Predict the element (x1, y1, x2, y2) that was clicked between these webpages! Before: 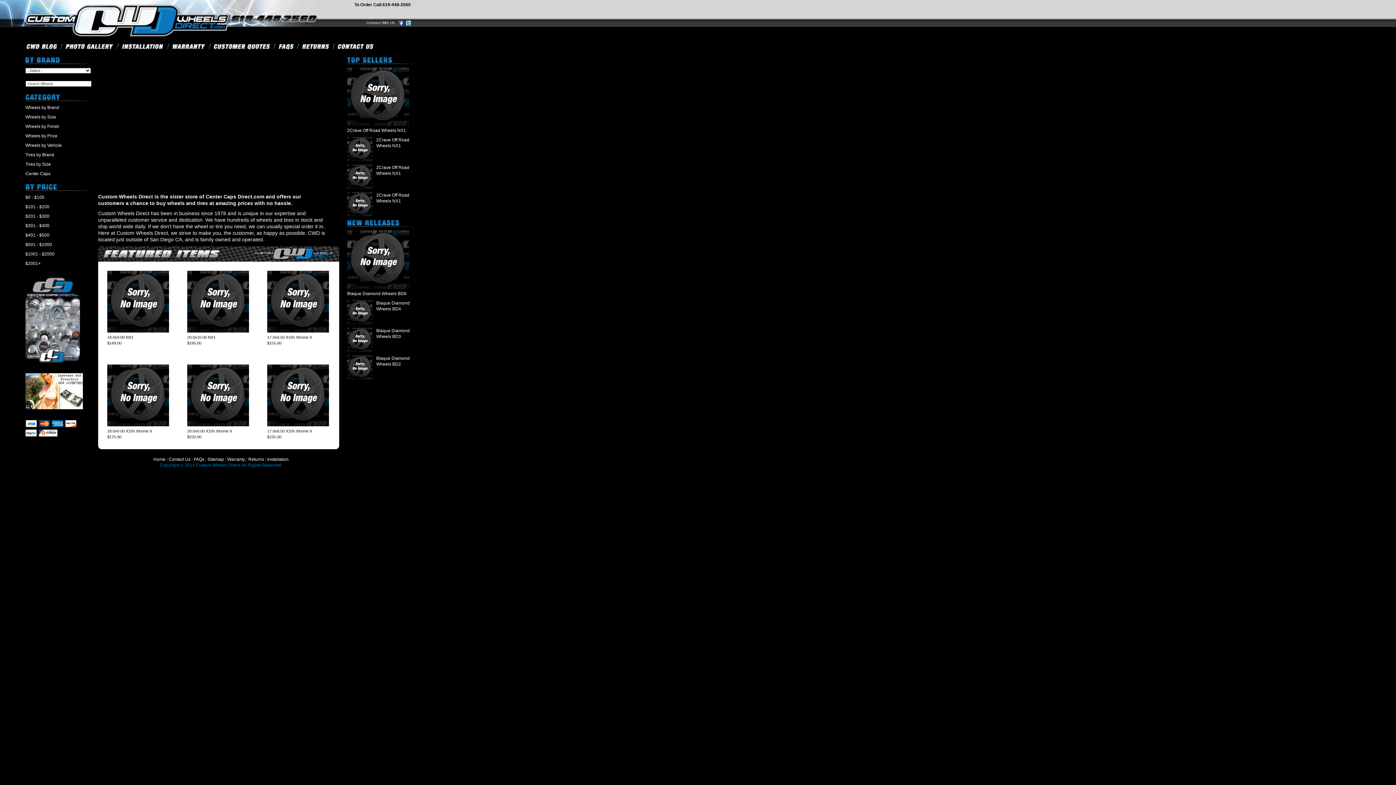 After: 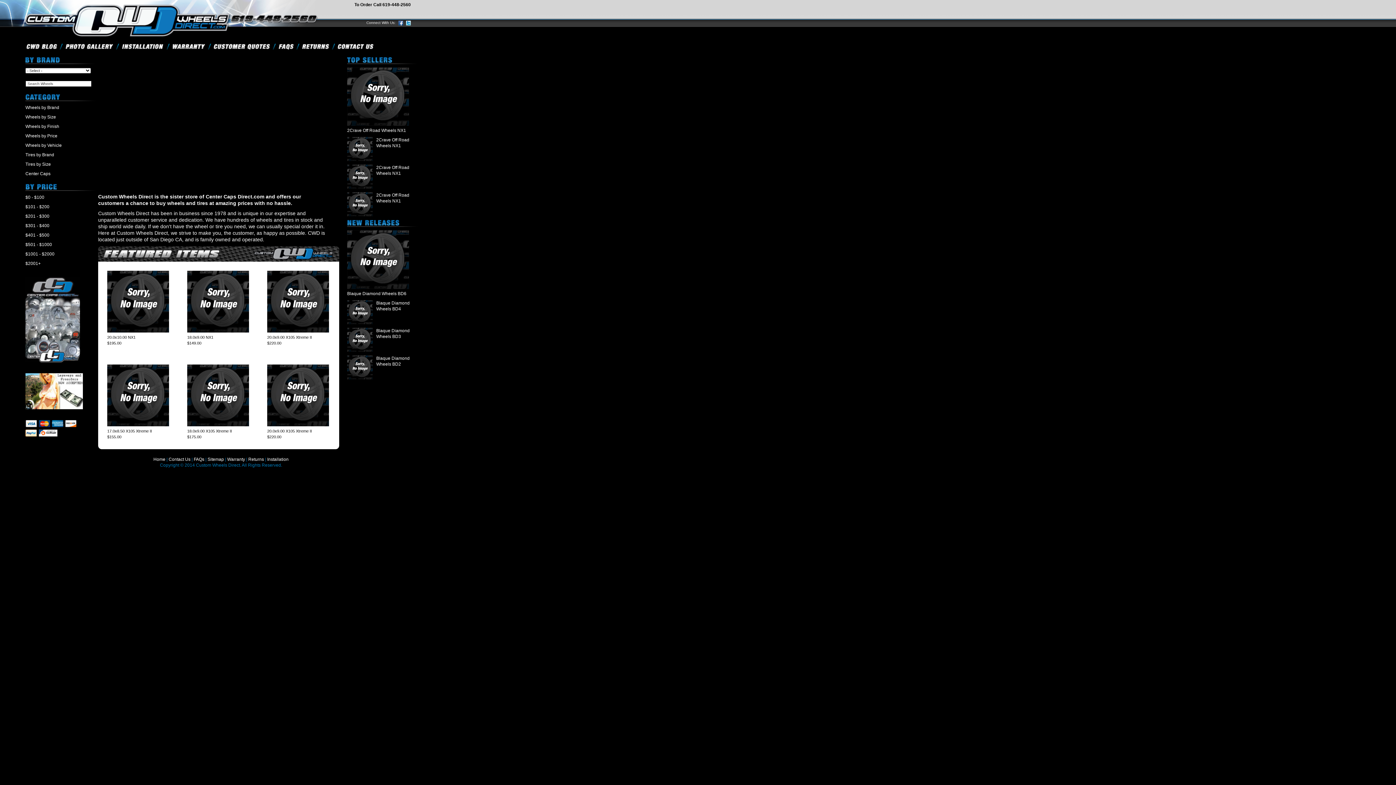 Action: bbox: (25, 161, 50, 166) label: Tires by Size